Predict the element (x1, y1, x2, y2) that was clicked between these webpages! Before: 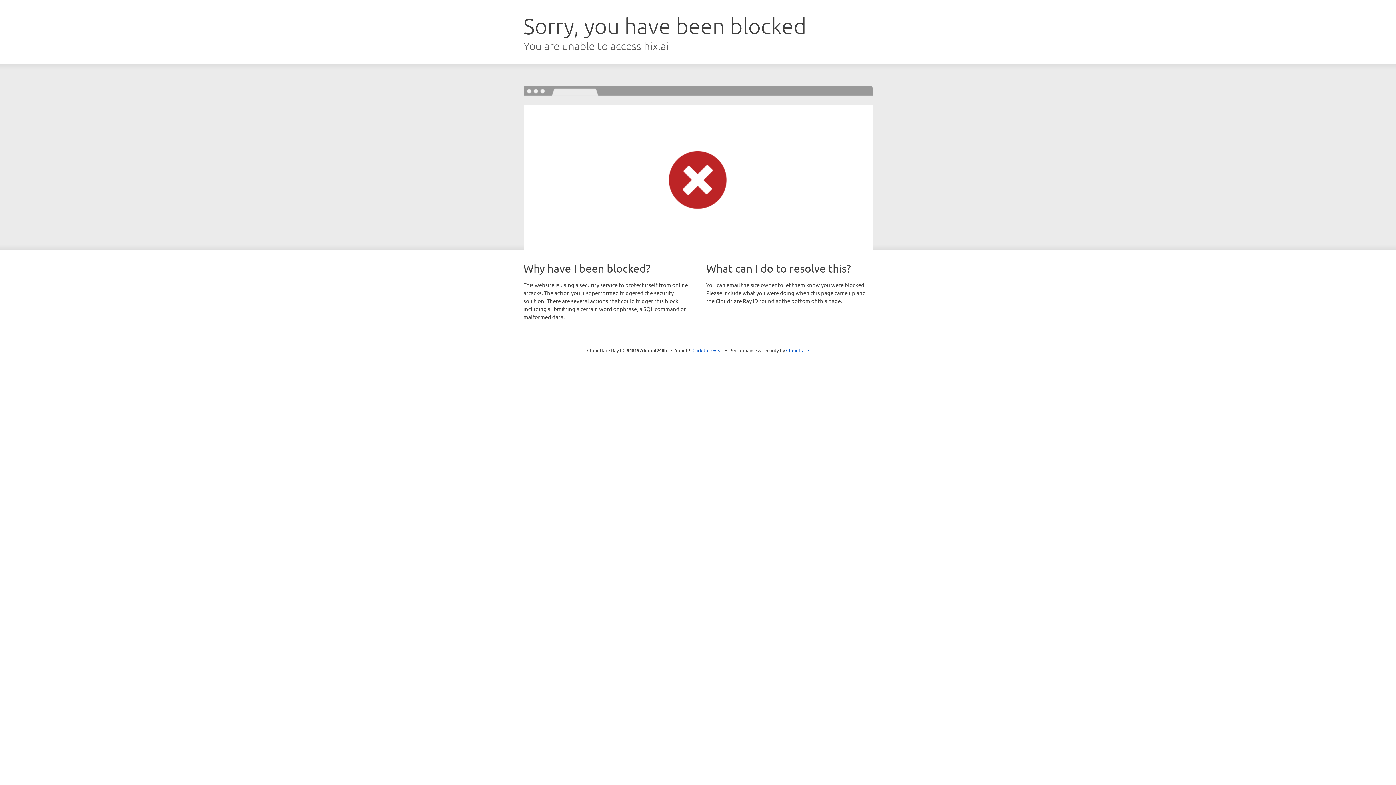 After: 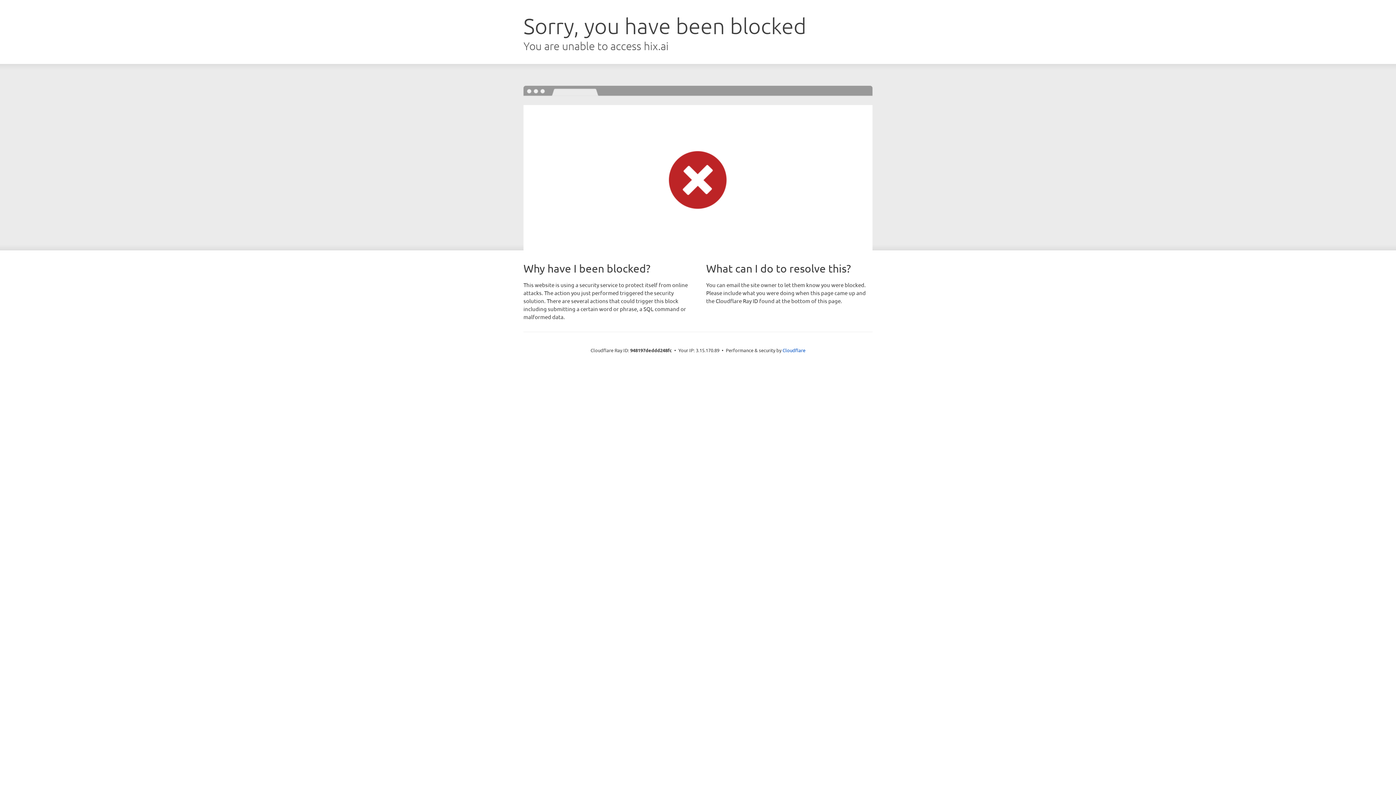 Action: bbox: (692, 346, 723, 353) label: Click to reveal